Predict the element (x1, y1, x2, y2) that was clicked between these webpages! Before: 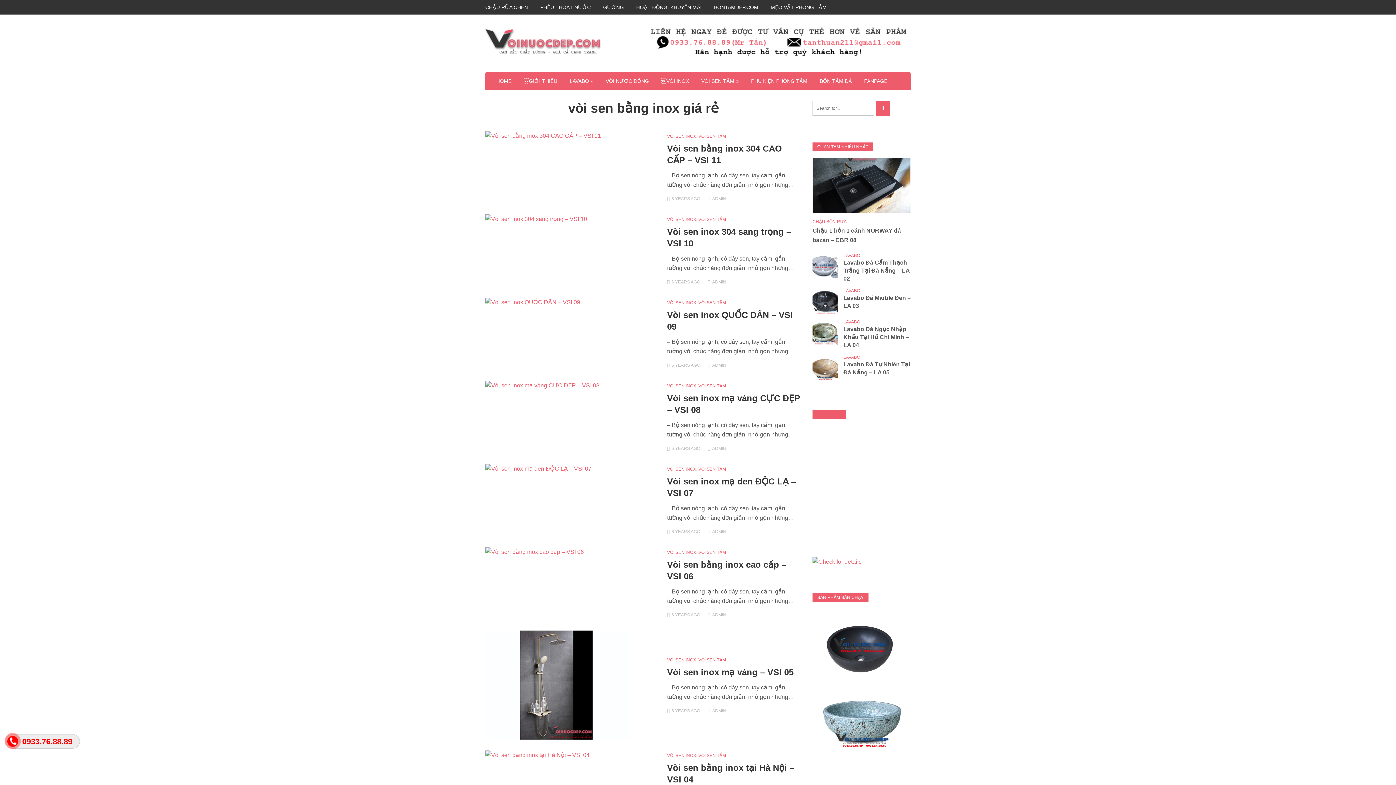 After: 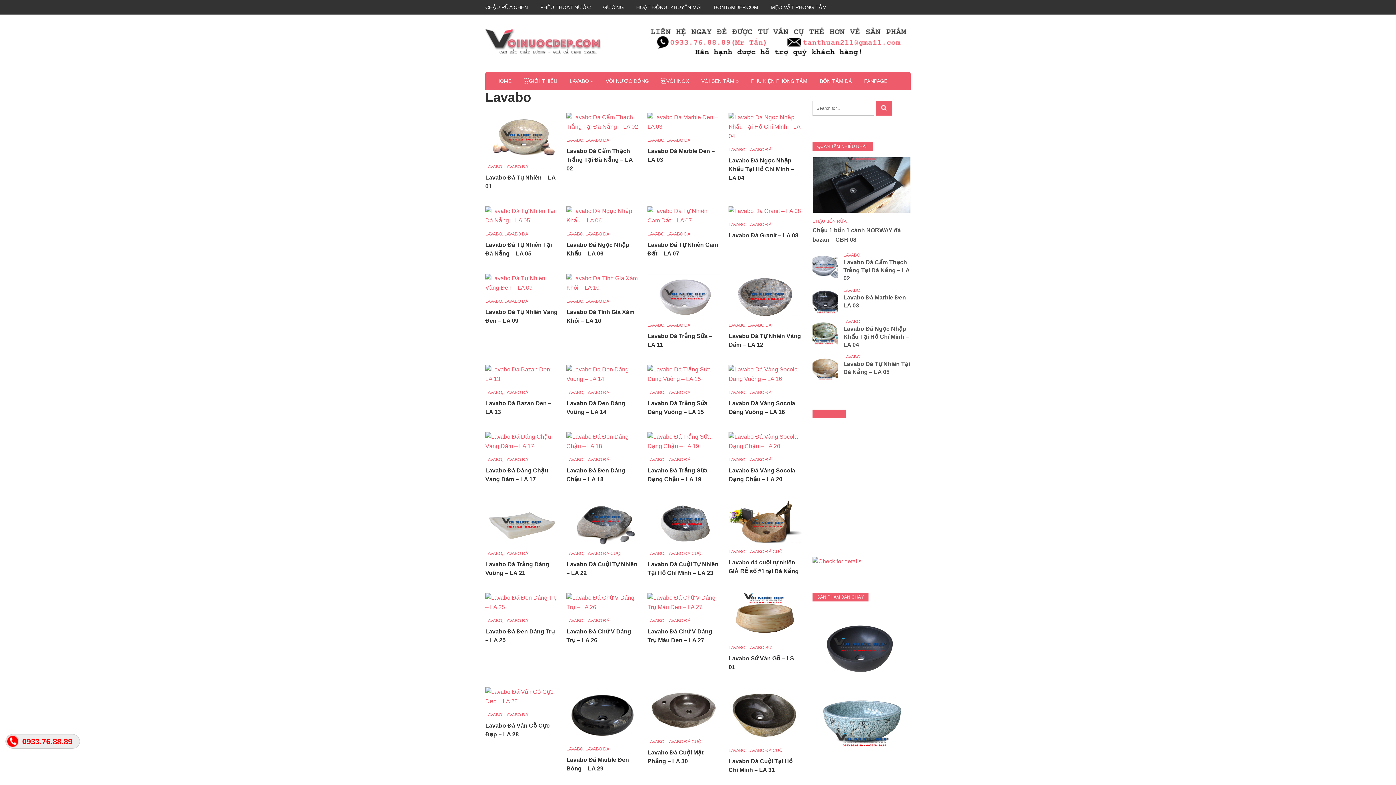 Action: bbox: (569, 72, 593, 90) label: LAVABO »